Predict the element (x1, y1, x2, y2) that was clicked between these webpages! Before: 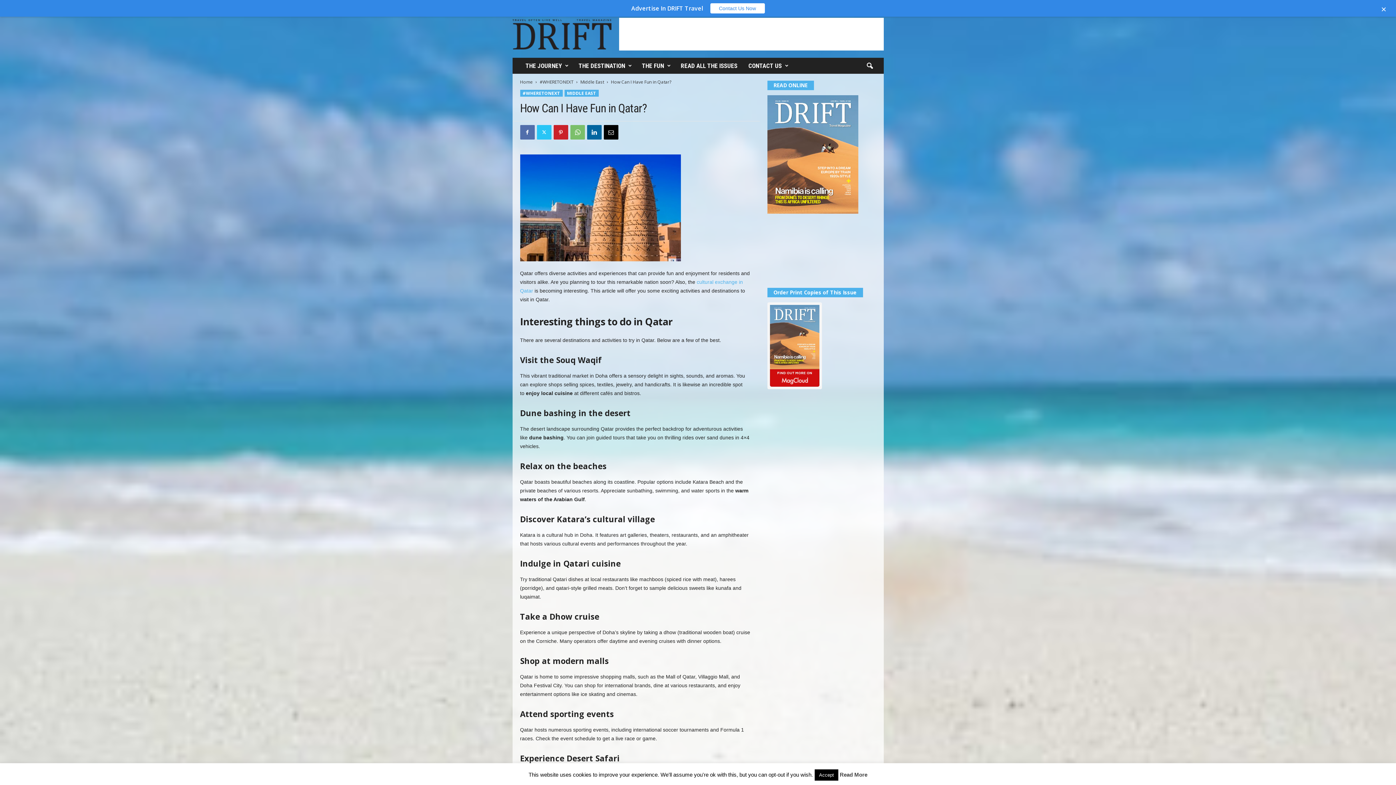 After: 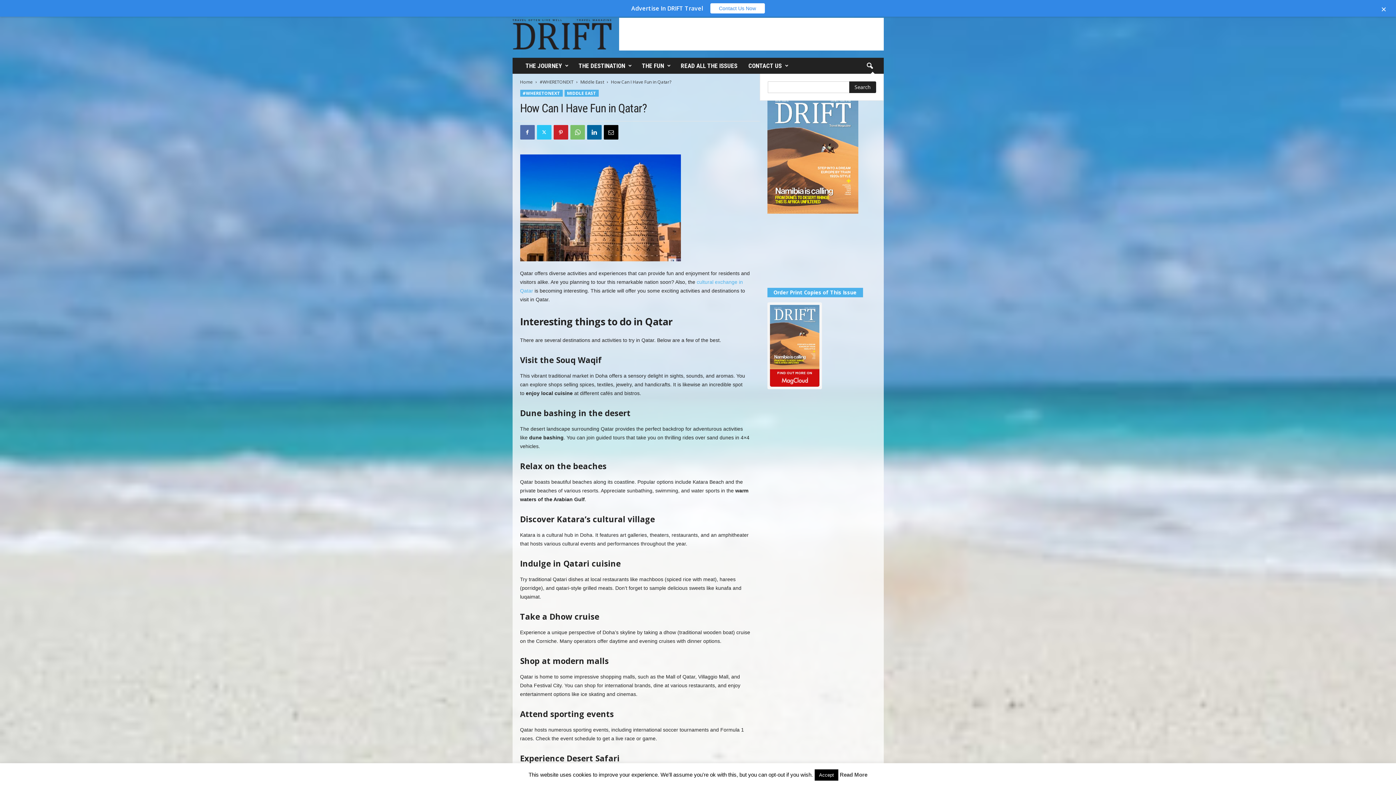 Action: bbox: (862, 58, 878, 74) label: search icon